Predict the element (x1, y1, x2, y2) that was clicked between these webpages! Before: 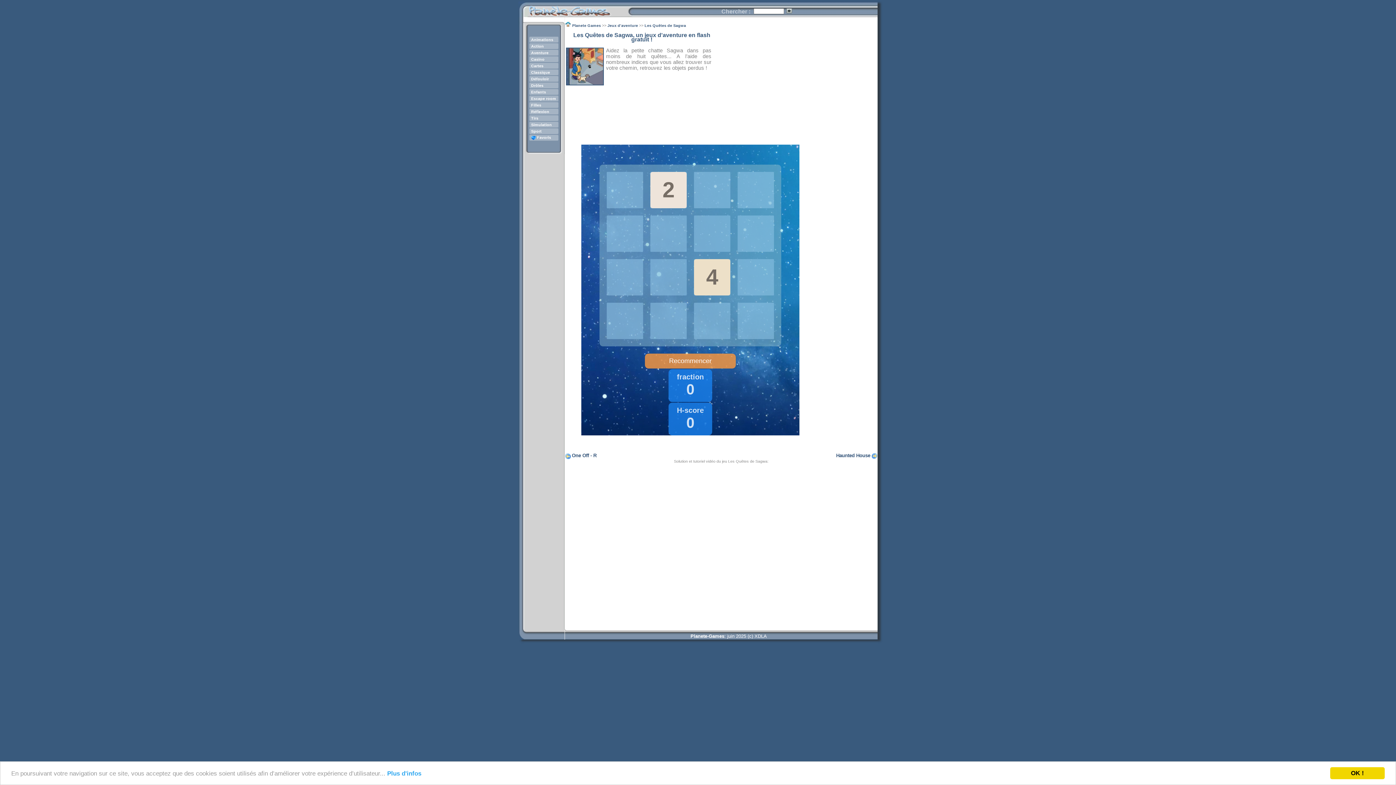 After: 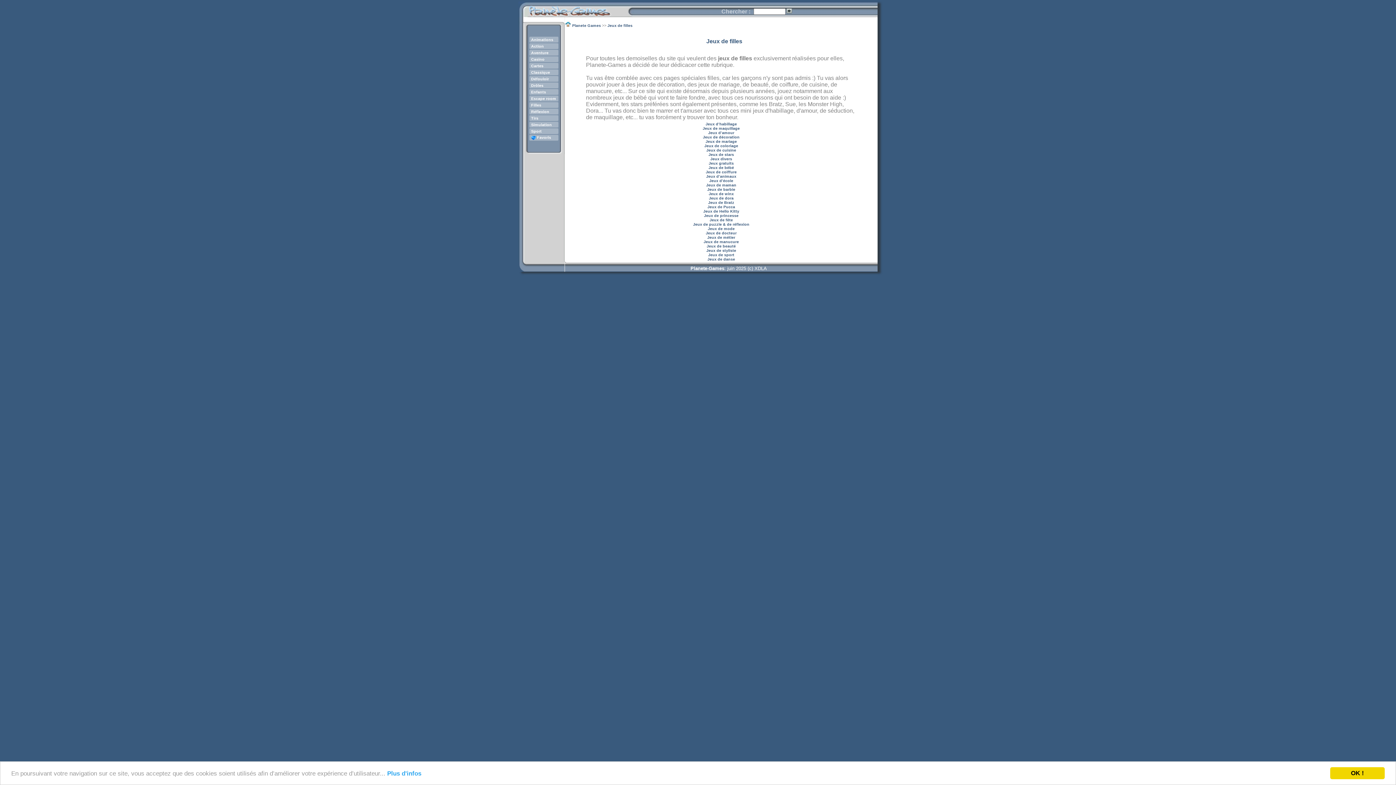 Action: bbox: (531, 102, 541, 107) label: Filles